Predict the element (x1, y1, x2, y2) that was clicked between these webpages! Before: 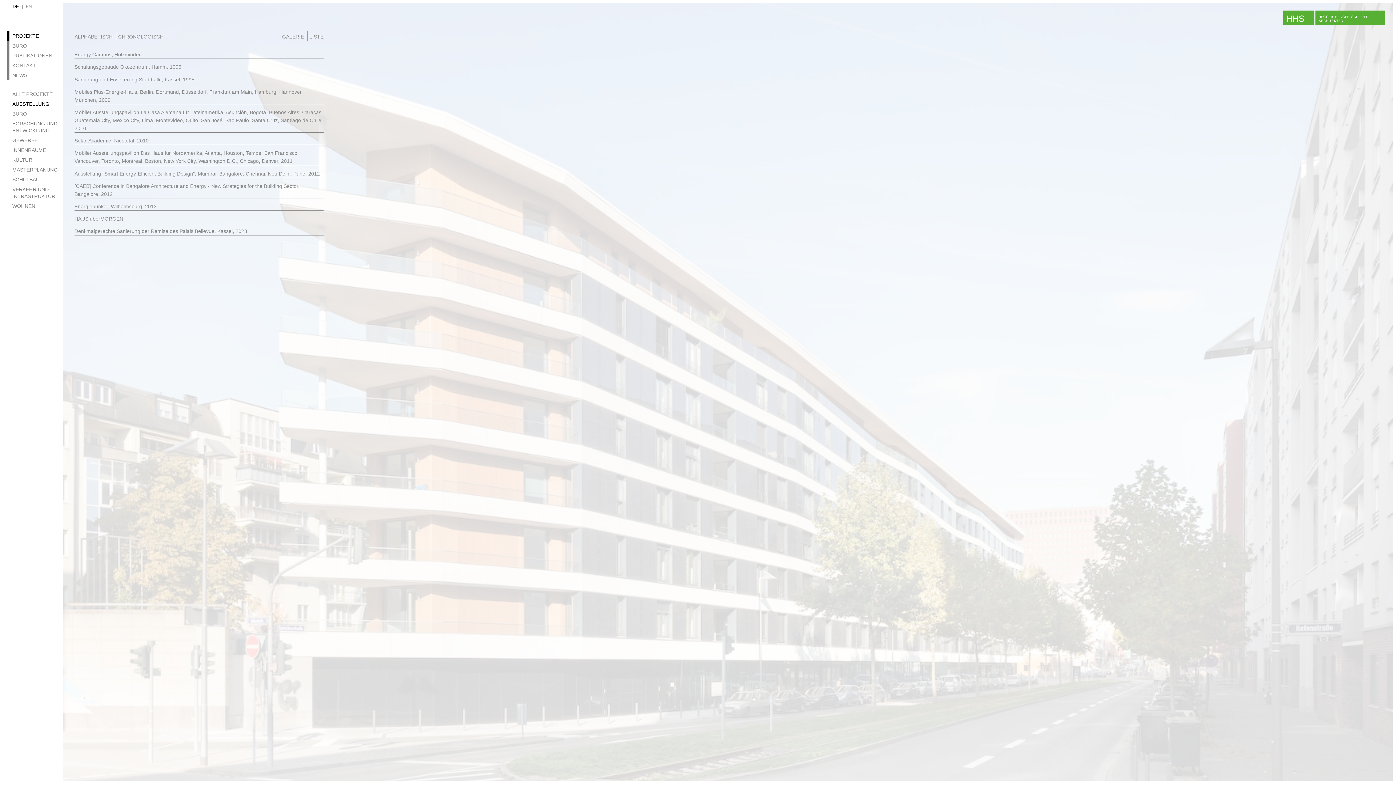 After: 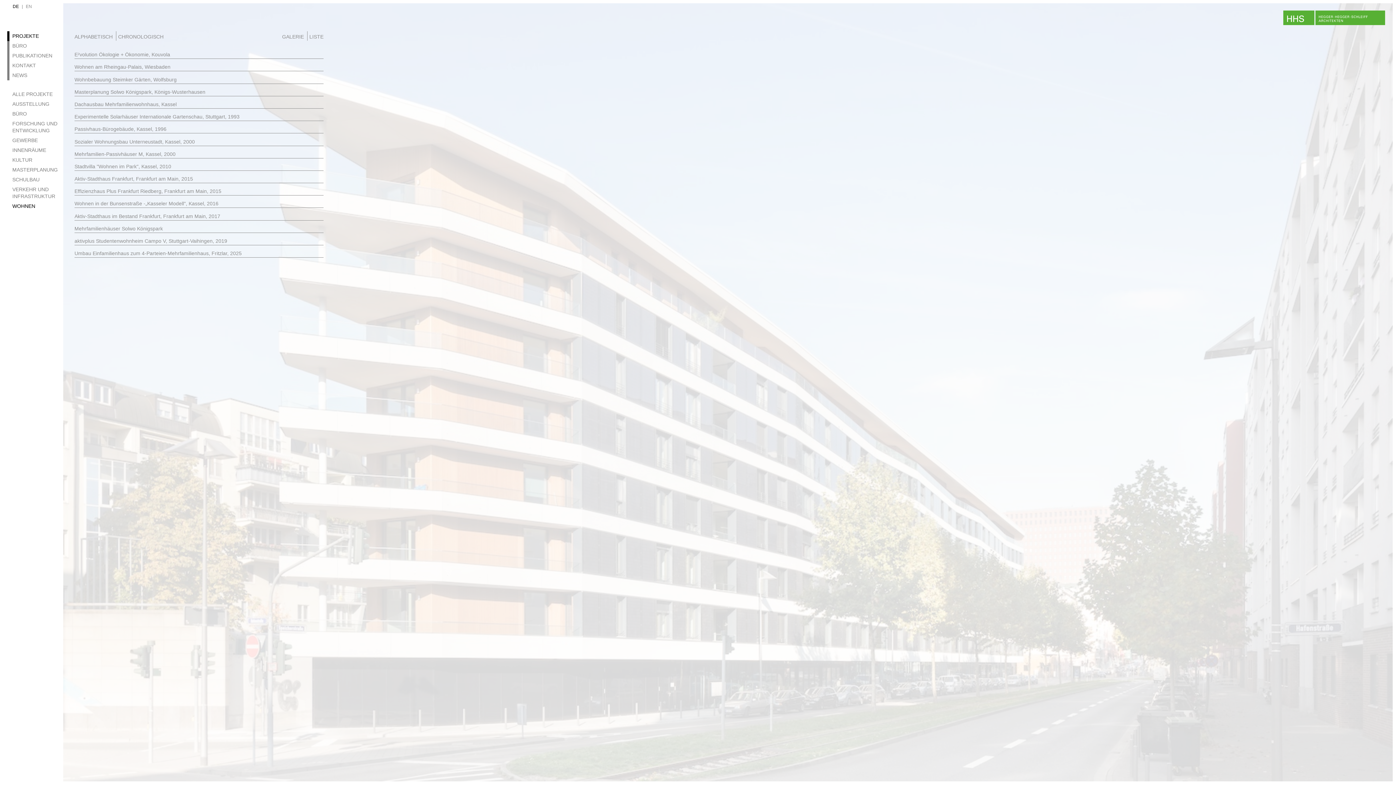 Action: label: WOHNEN bbox: (9, 201, 63, 211)